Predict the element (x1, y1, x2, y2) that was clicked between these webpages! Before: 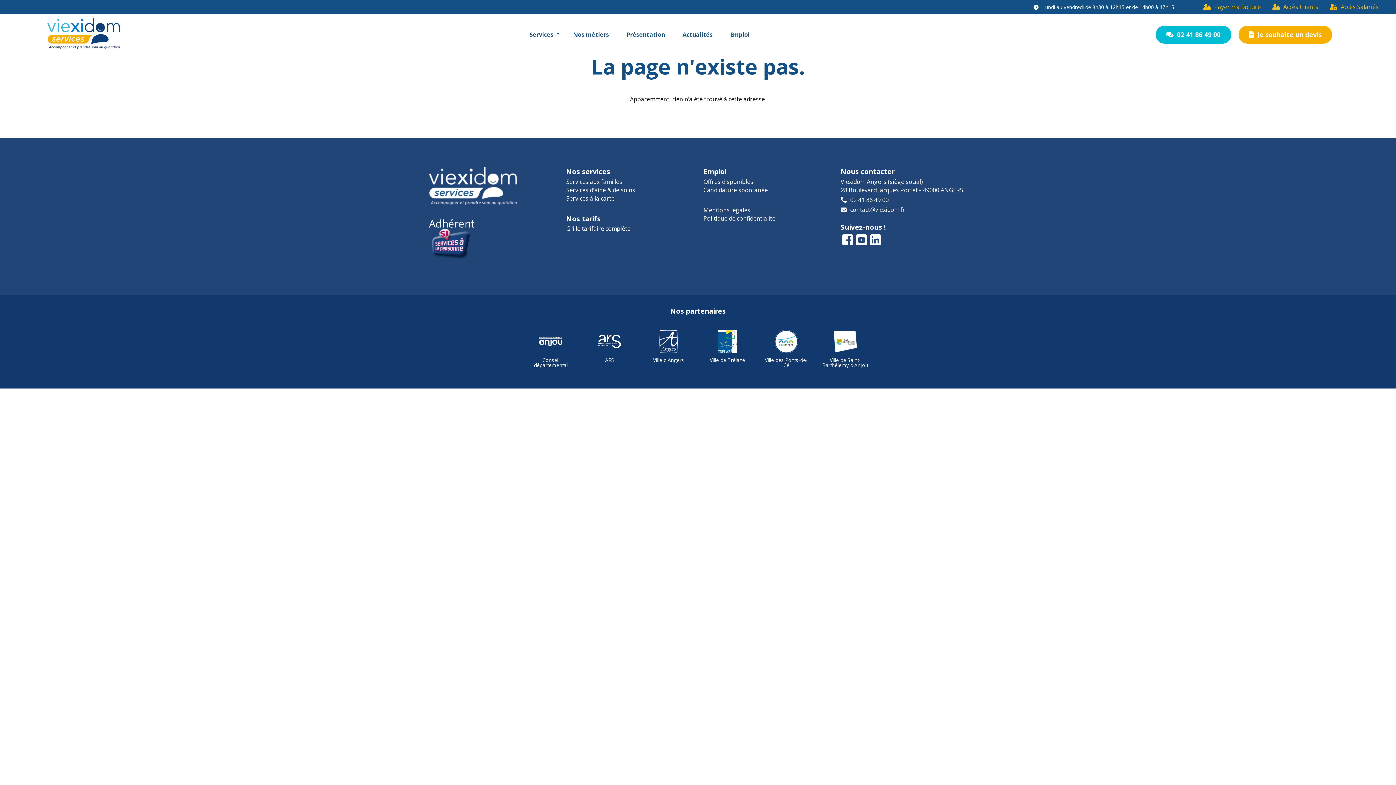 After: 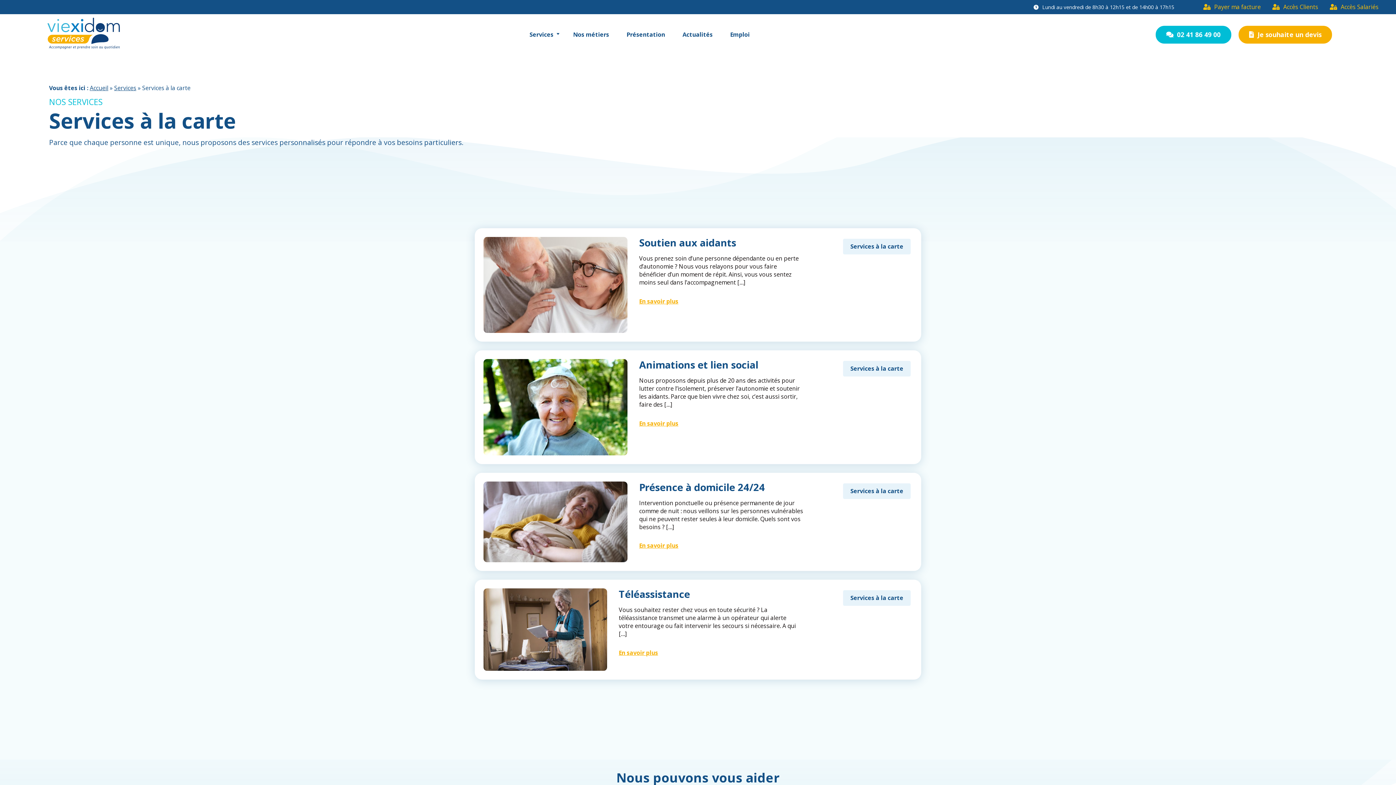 Action: bbox: (566, 194, 614, 202) label: Services à la carte